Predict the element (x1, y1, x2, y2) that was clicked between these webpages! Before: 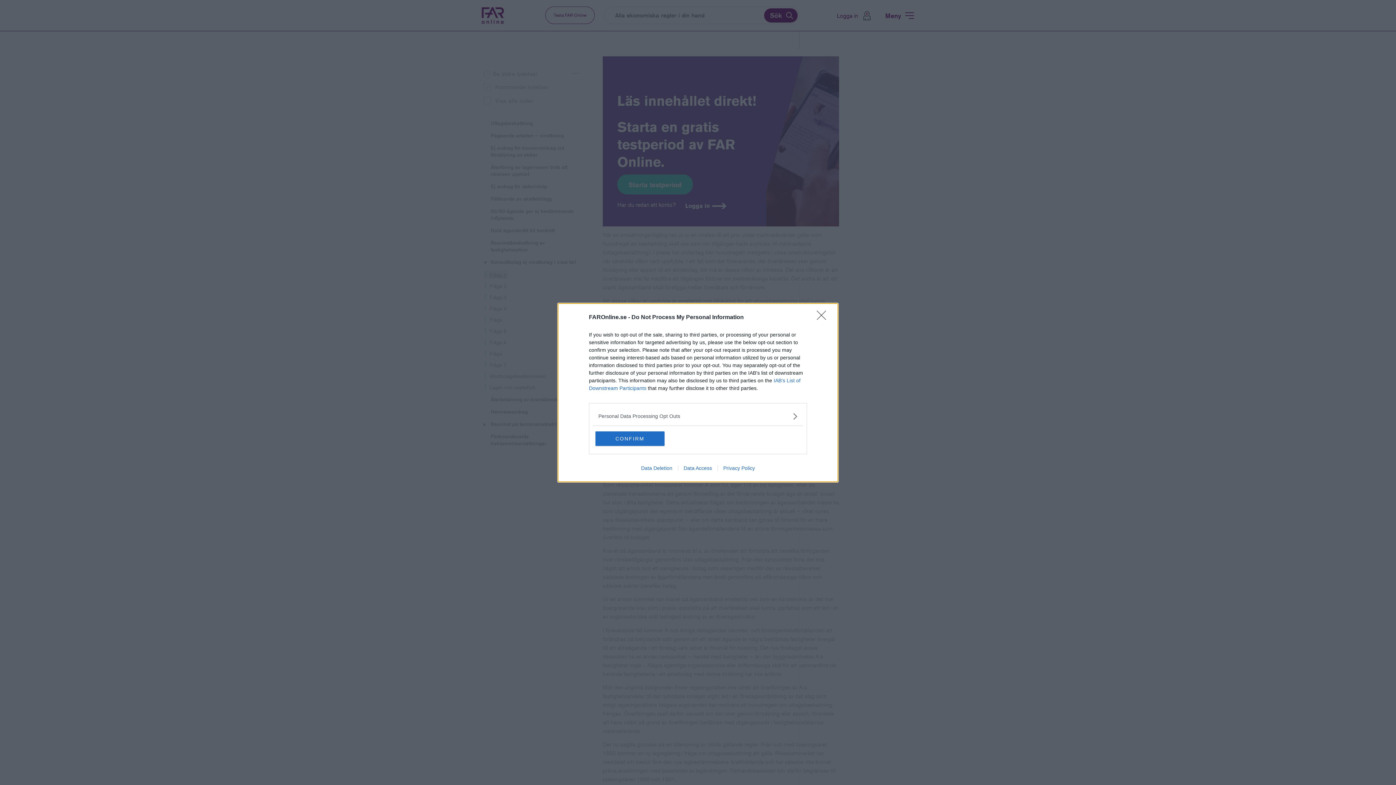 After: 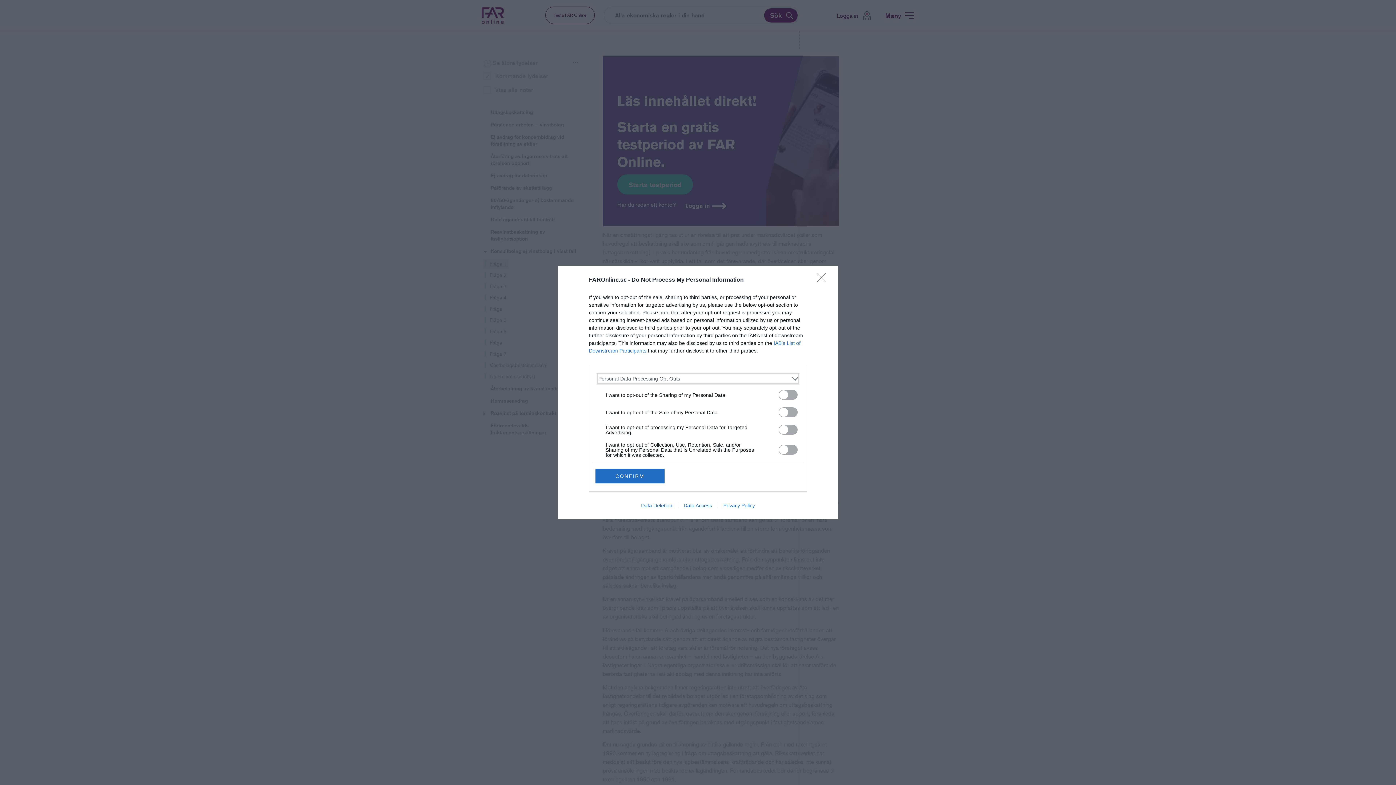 Action: bbox: (598, 412, 797, 420) label: Opt-Outs